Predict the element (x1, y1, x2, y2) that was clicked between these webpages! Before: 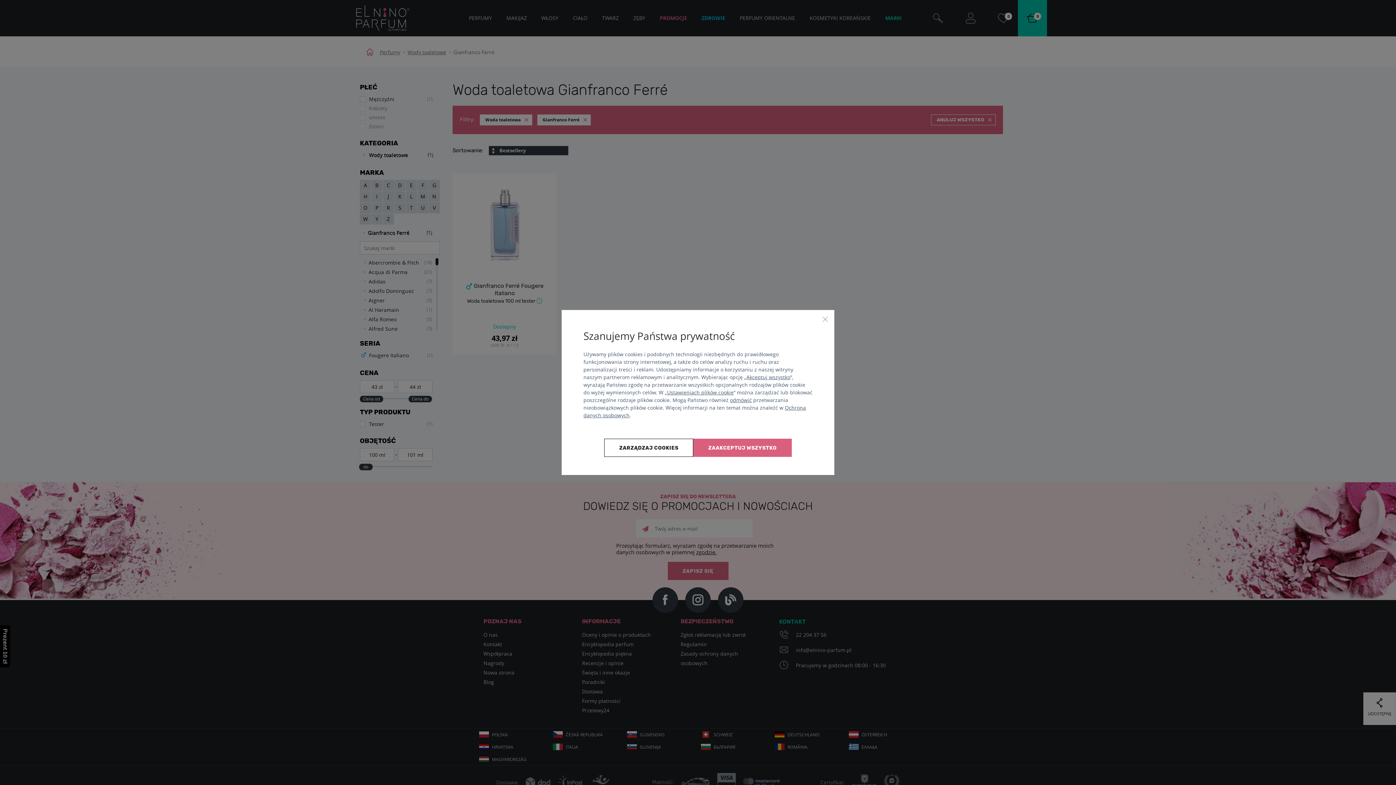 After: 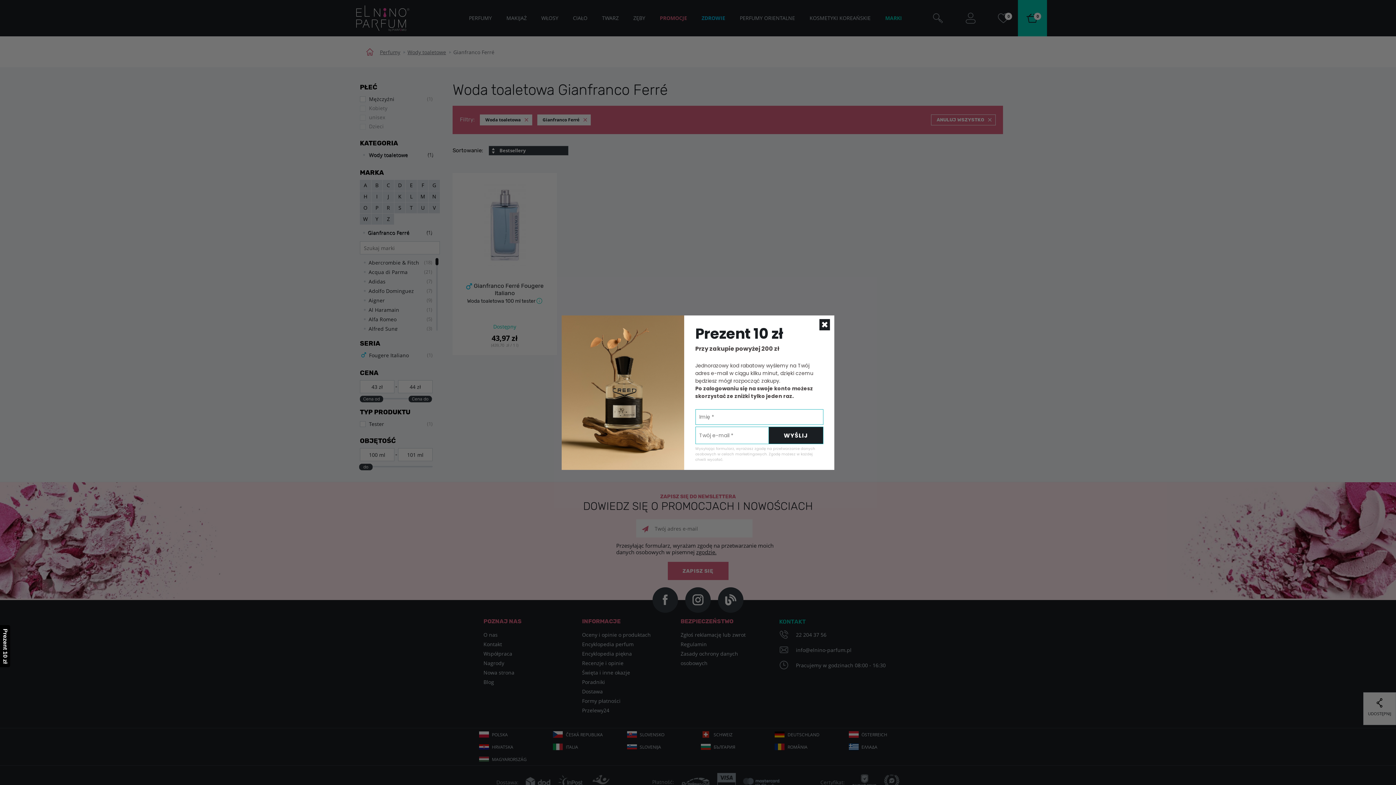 Action: label: odmówić bbox: (730, 396, 752, 403)